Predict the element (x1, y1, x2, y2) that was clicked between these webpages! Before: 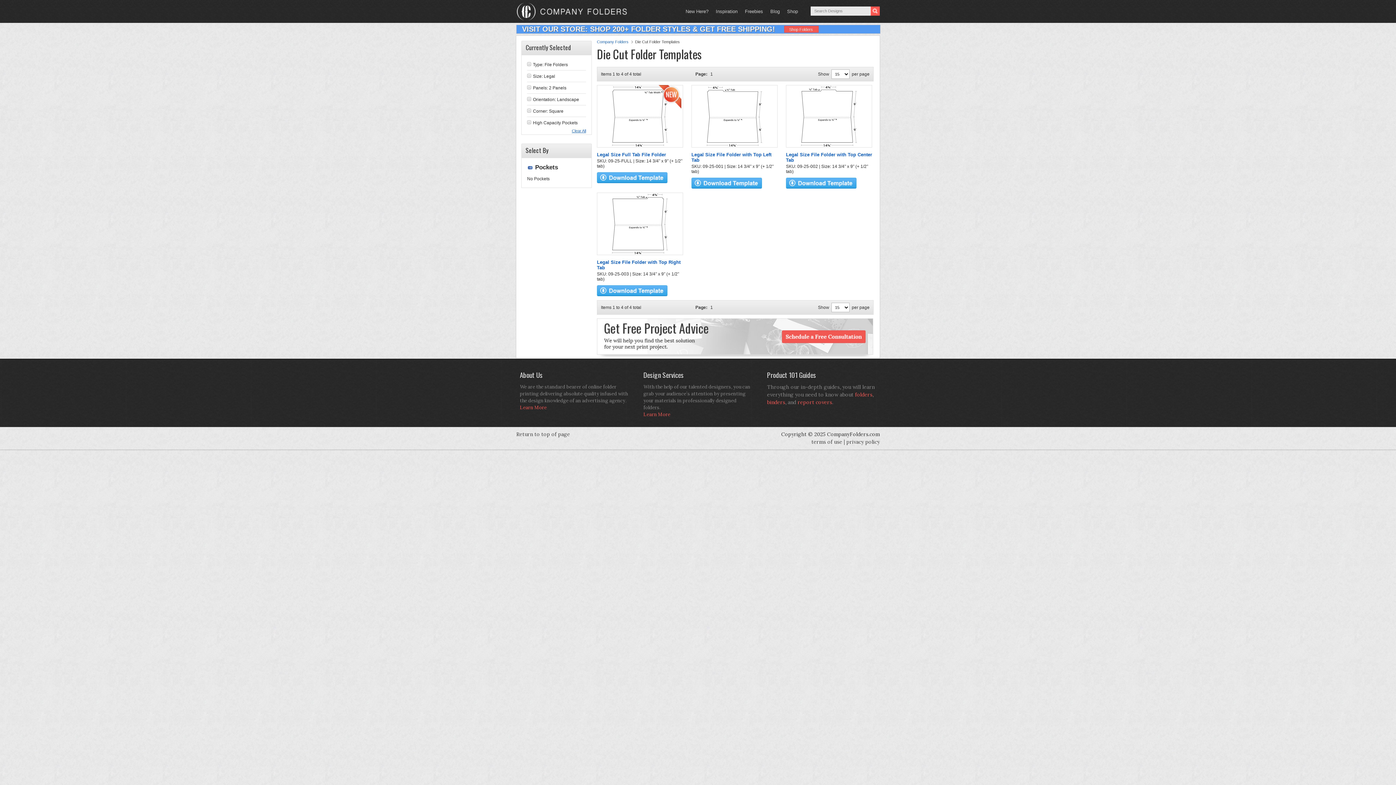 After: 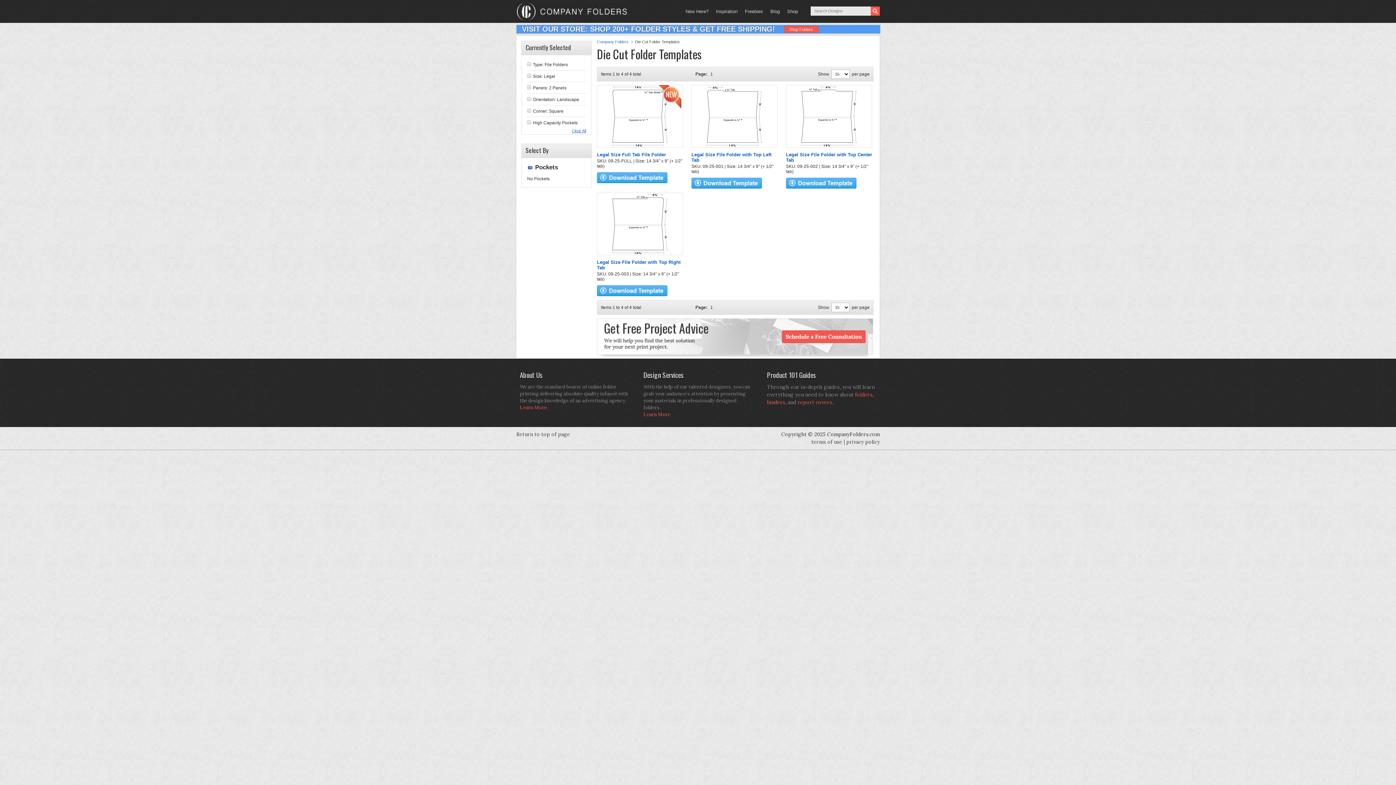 Action: bbox: (692, 85, 777, 147)